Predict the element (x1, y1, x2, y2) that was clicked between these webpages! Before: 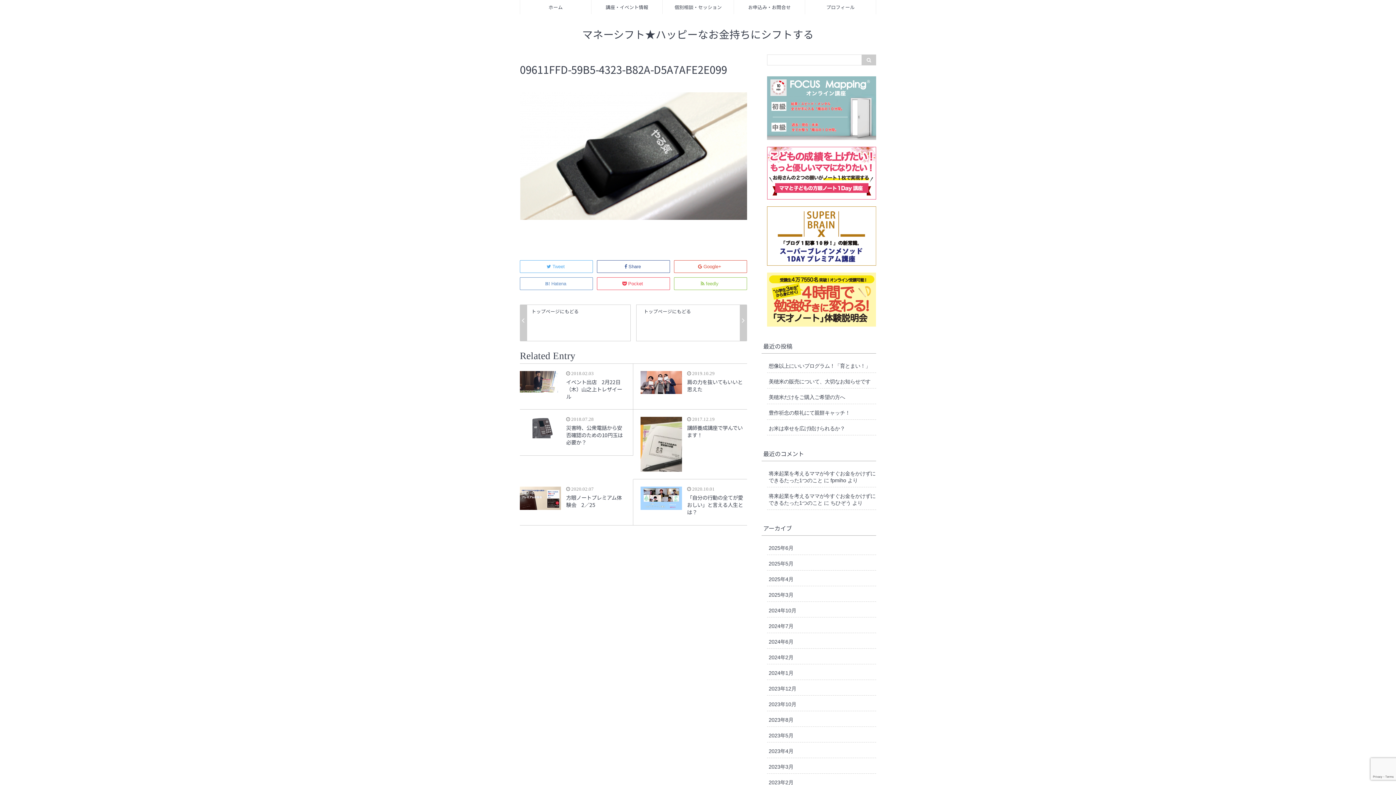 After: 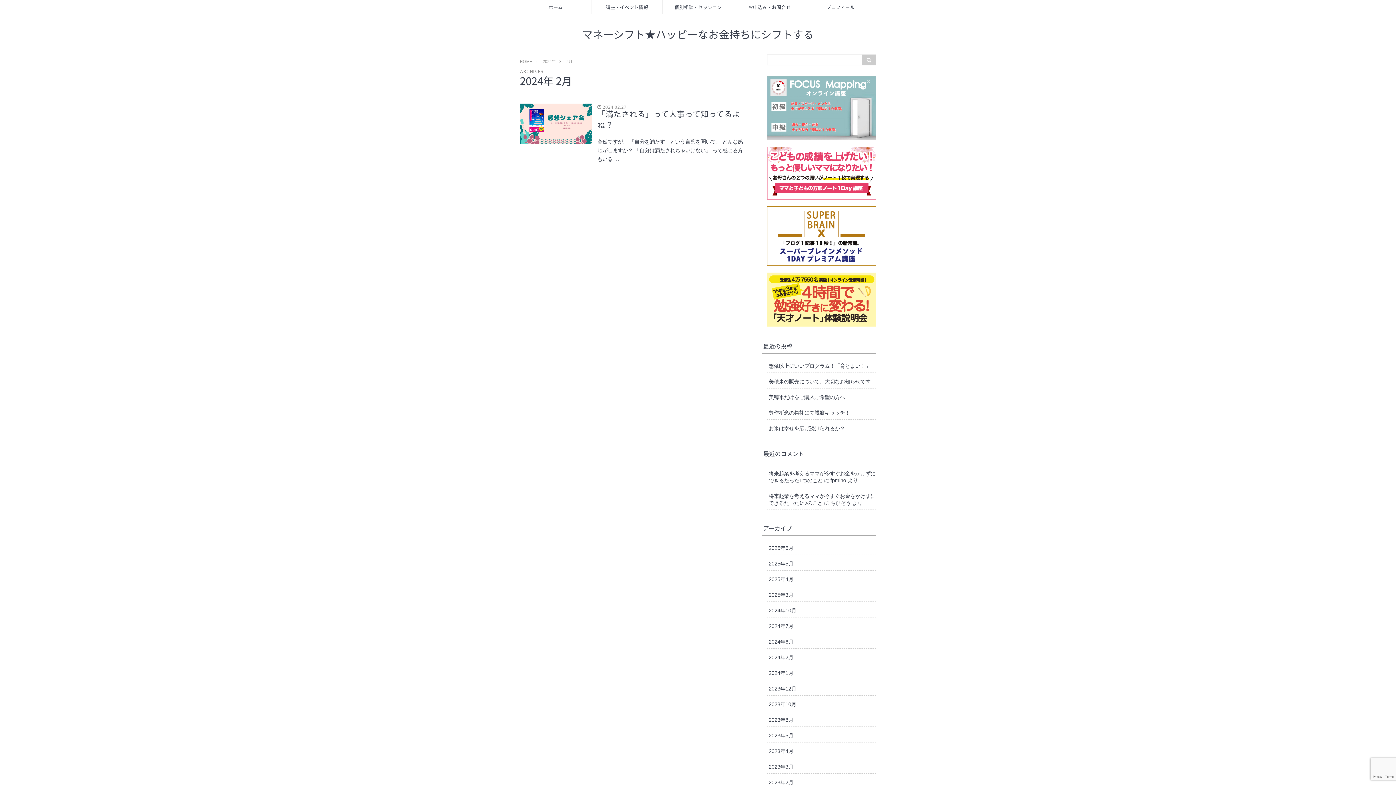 Action: bbox: (767, 650, 876, 664) label: 2024年2月